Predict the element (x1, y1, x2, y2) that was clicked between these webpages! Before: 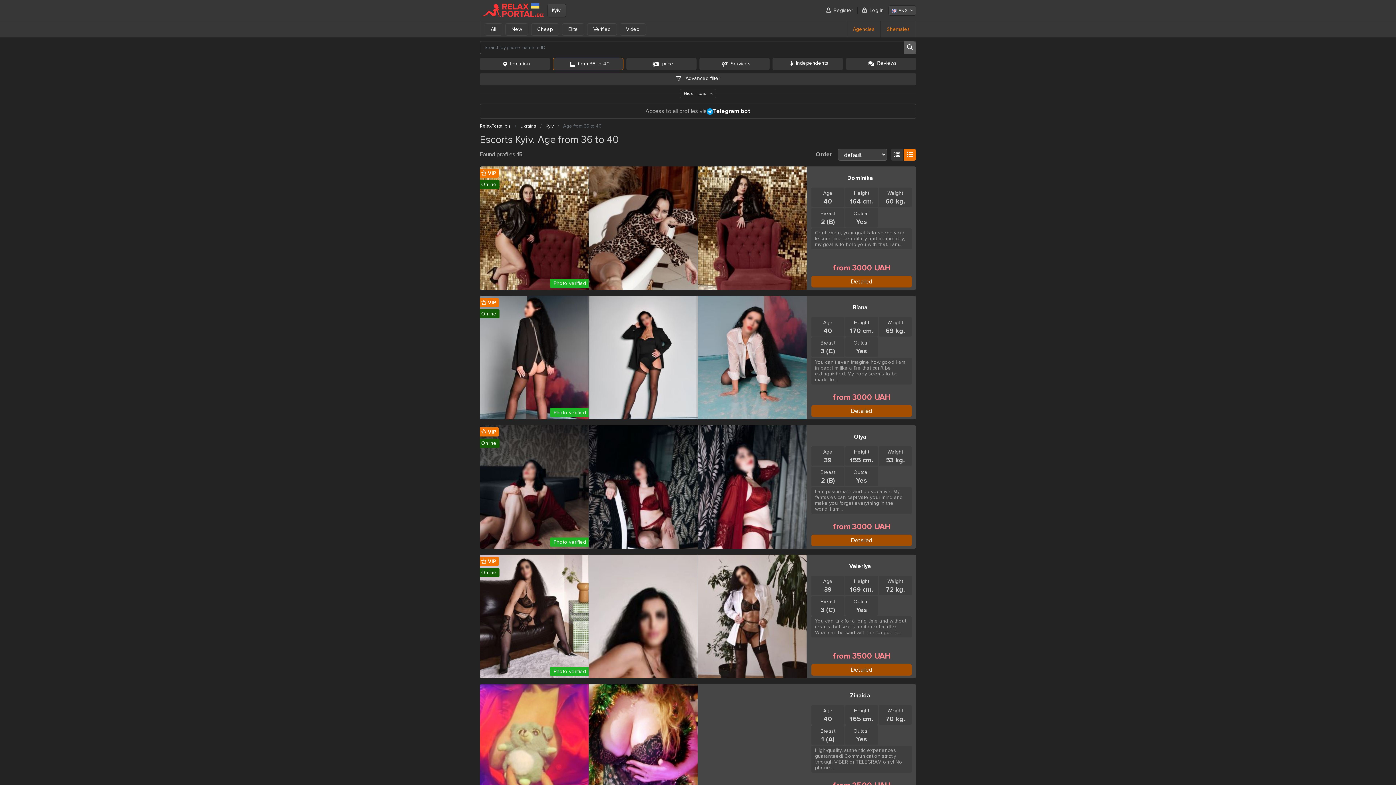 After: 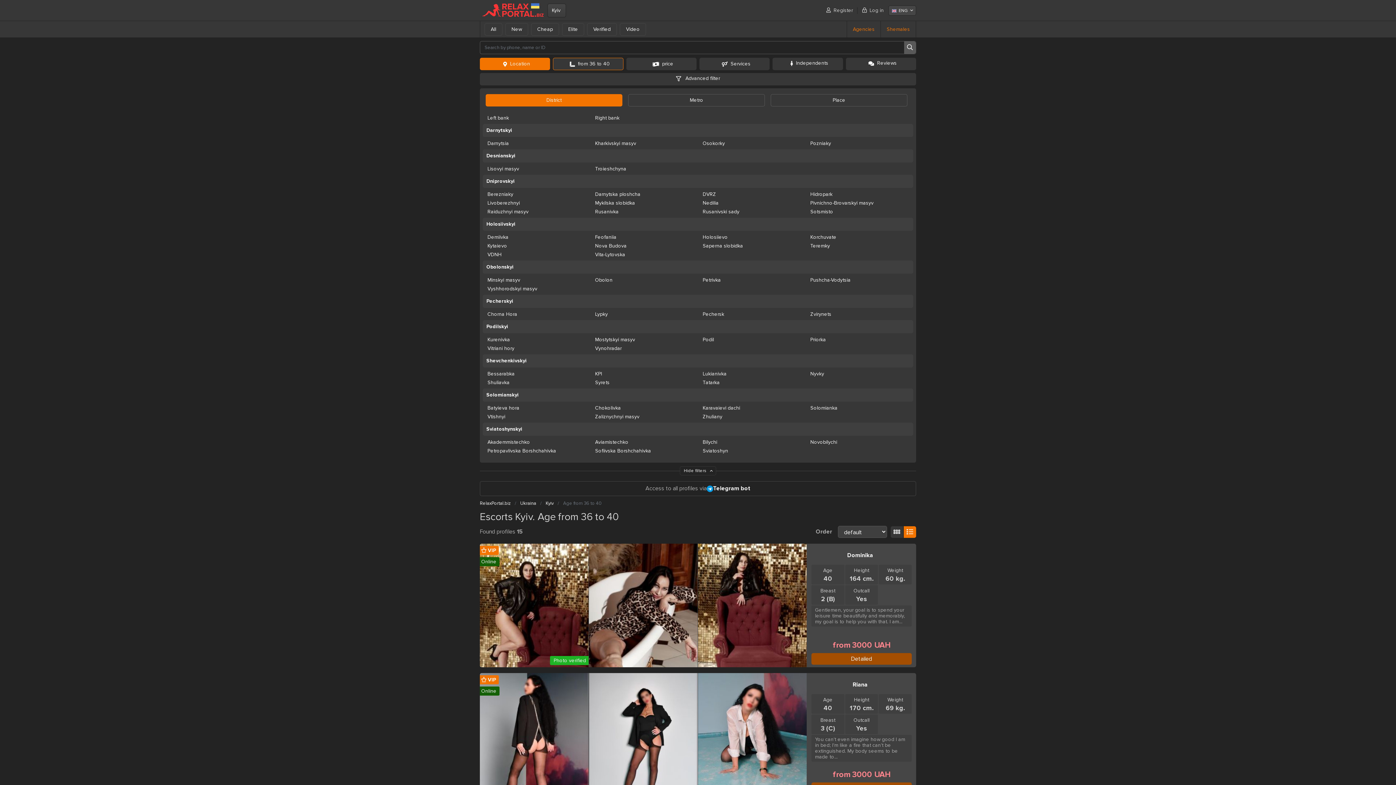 Action: bbox: (480, 57, 550, 70) label: Location